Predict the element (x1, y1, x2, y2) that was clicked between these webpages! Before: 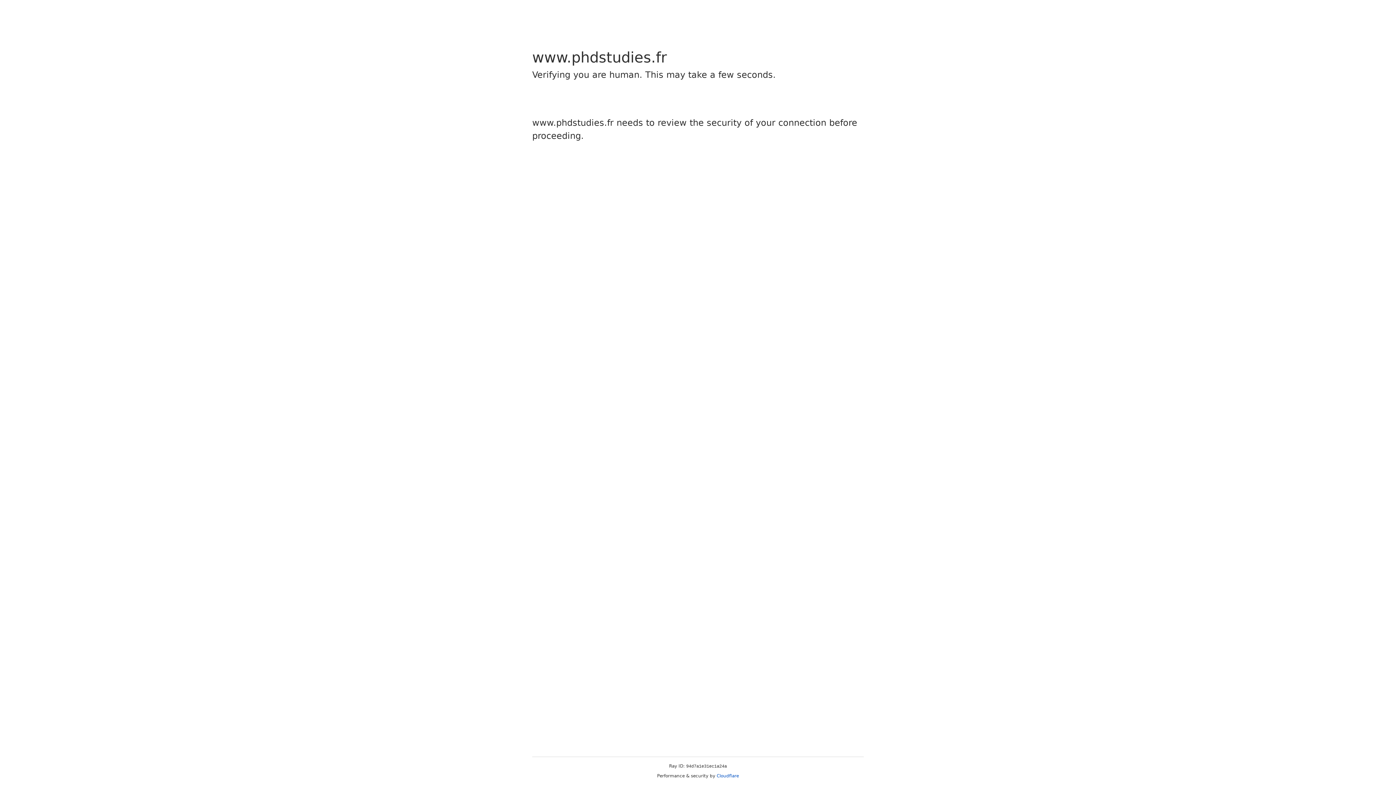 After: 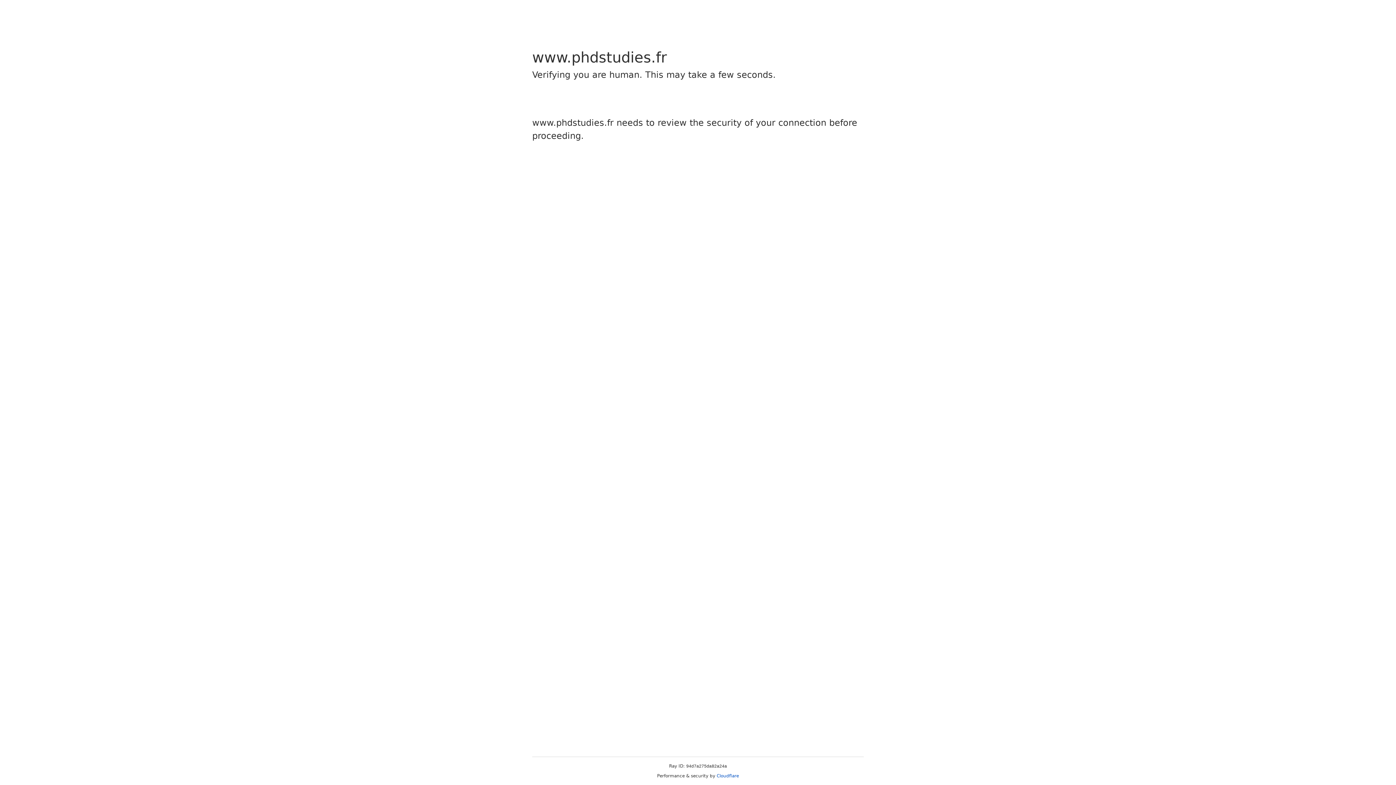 Action: label: Cloudflare bbox: (716, 773, 739, 778)